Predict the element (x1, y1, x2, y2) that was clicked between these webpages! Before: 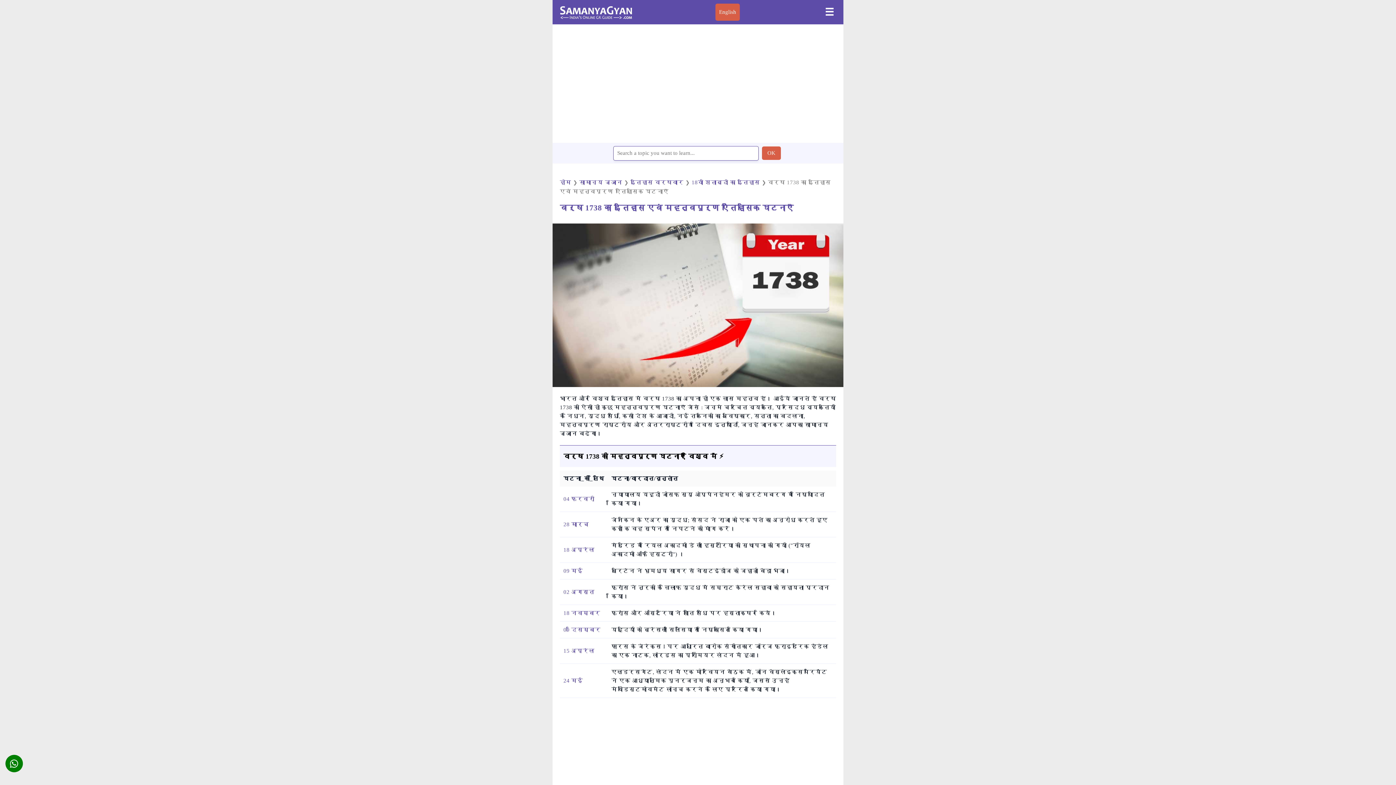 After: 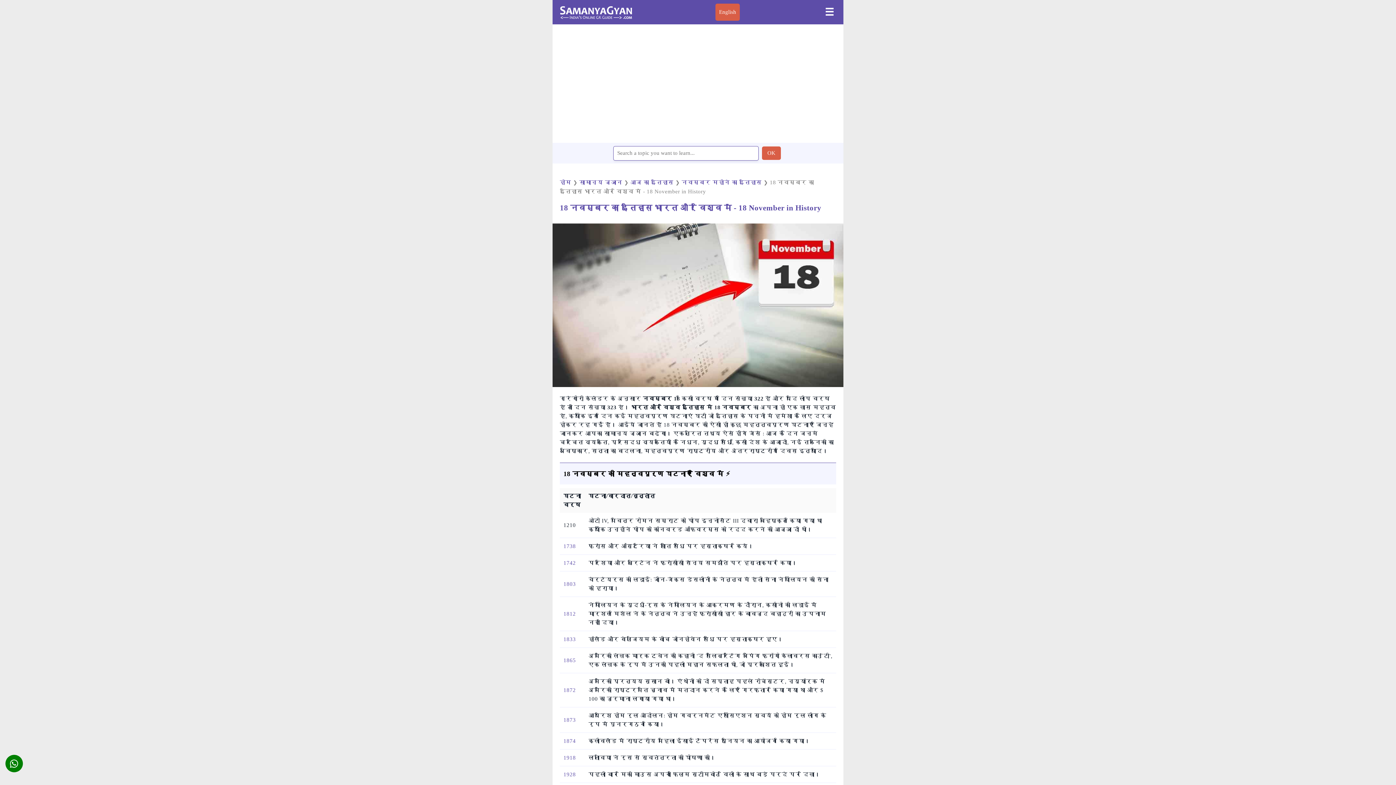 Action: label: 18 नवम्बर bbox: (563, 610, 600, 616)